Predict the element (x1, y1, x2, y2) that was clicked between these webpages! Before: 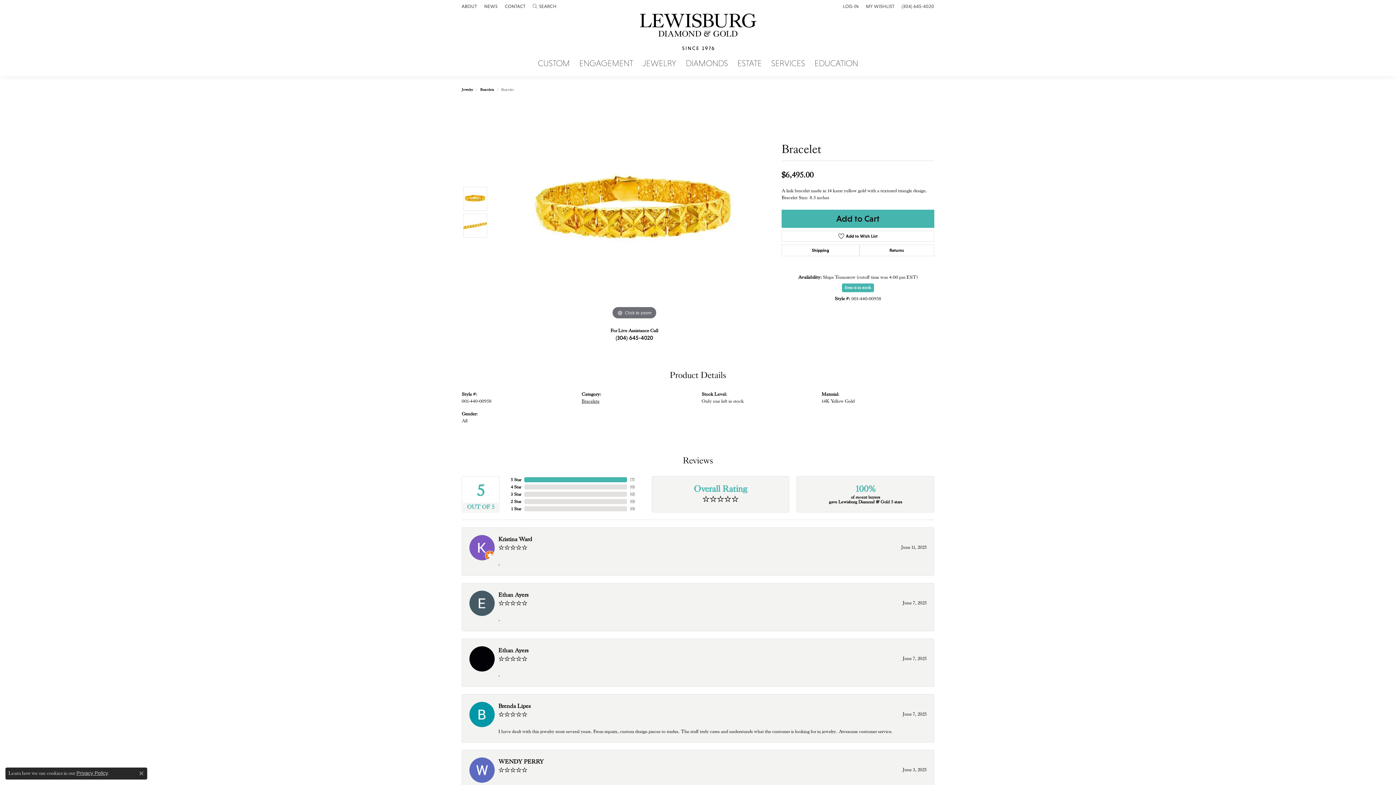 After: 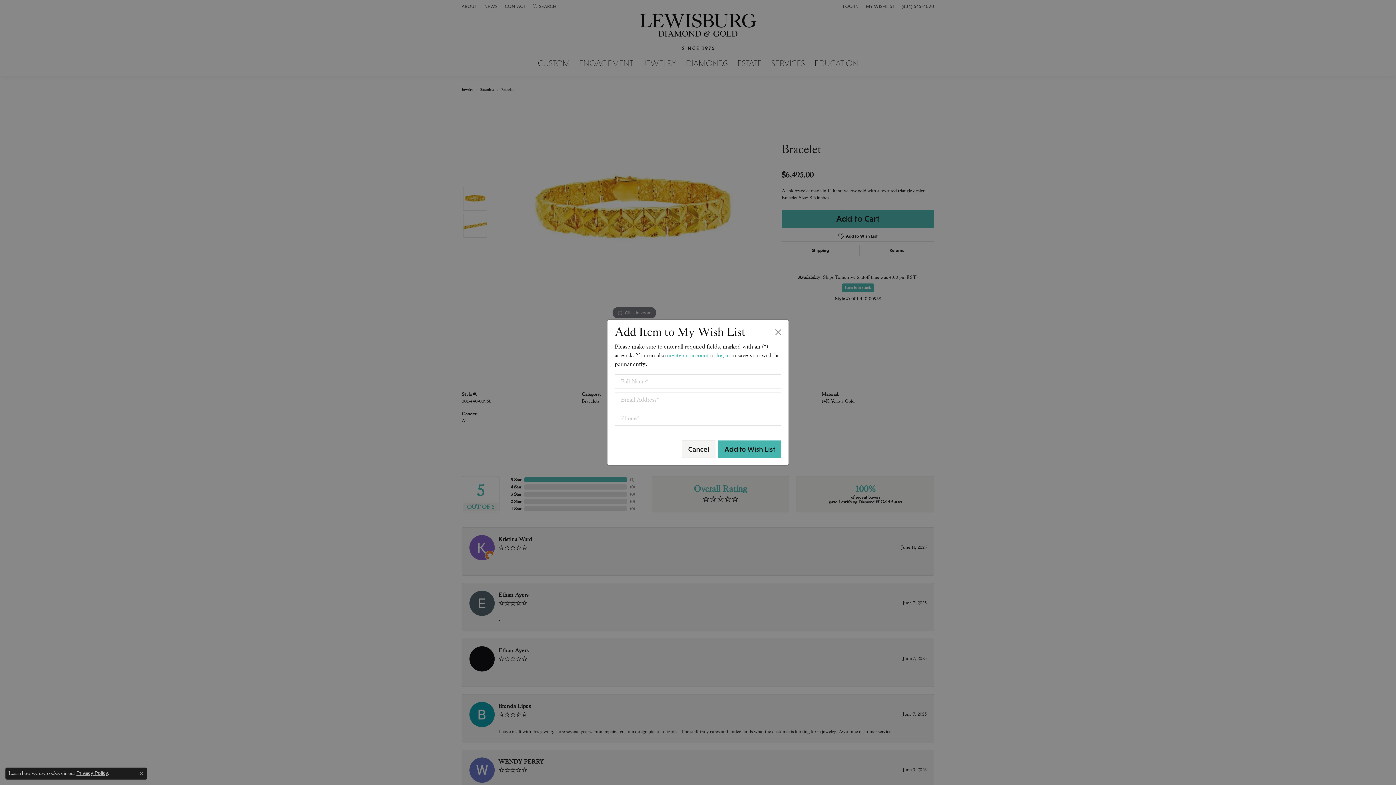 Action: bbox: (781, 230, 934, 241) label: Add to Wish List